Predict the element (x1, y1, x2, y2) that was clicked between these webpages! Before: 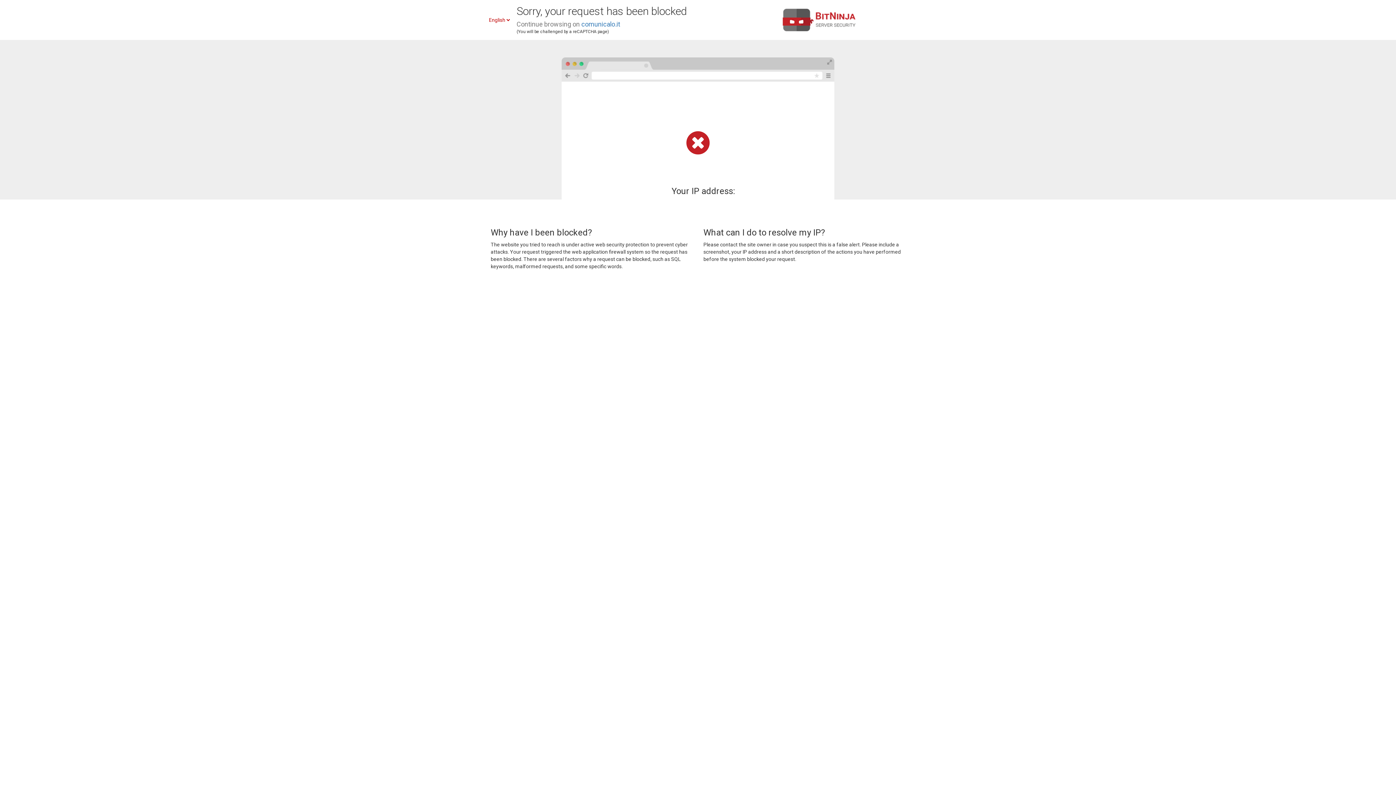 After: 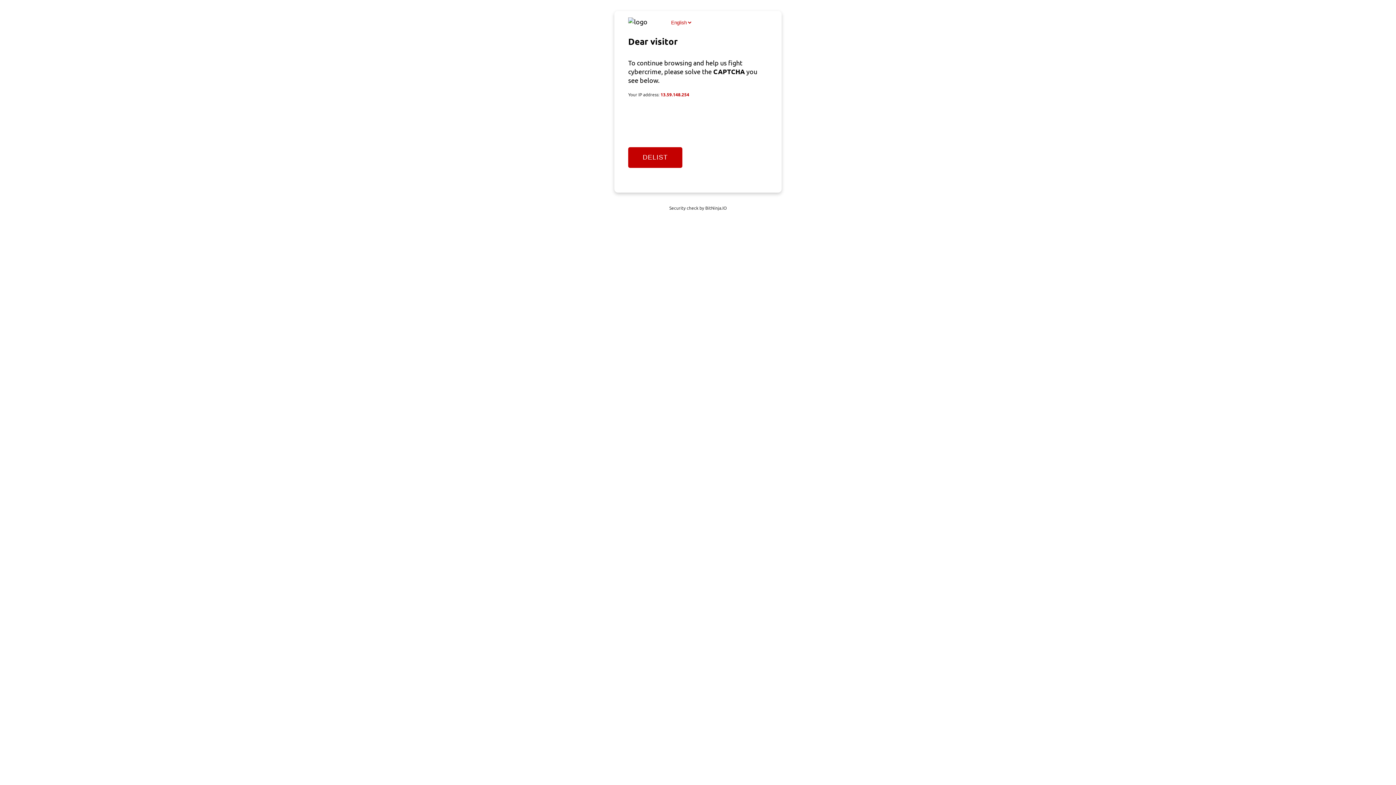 Action: label: comunicalo.it bbox: (581, 20, 620, 28)